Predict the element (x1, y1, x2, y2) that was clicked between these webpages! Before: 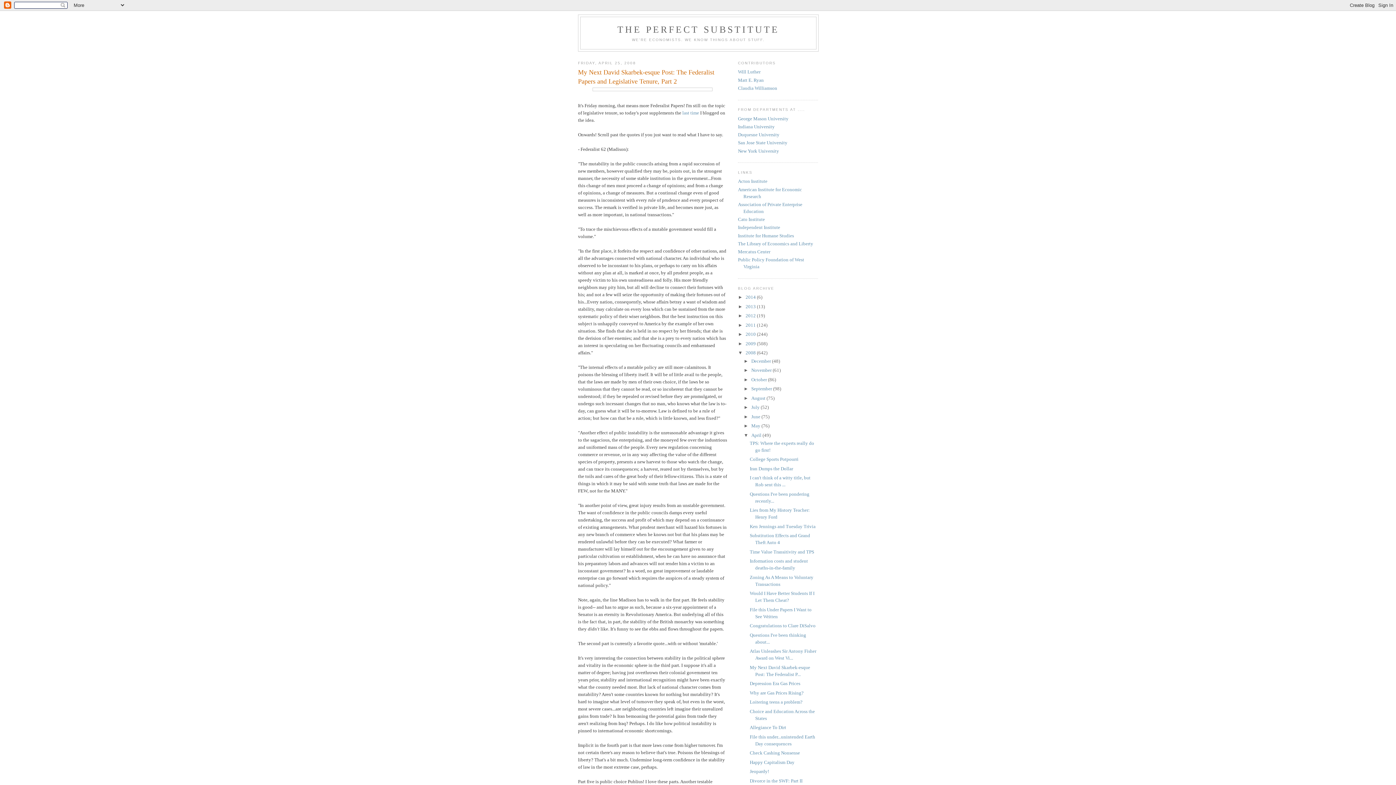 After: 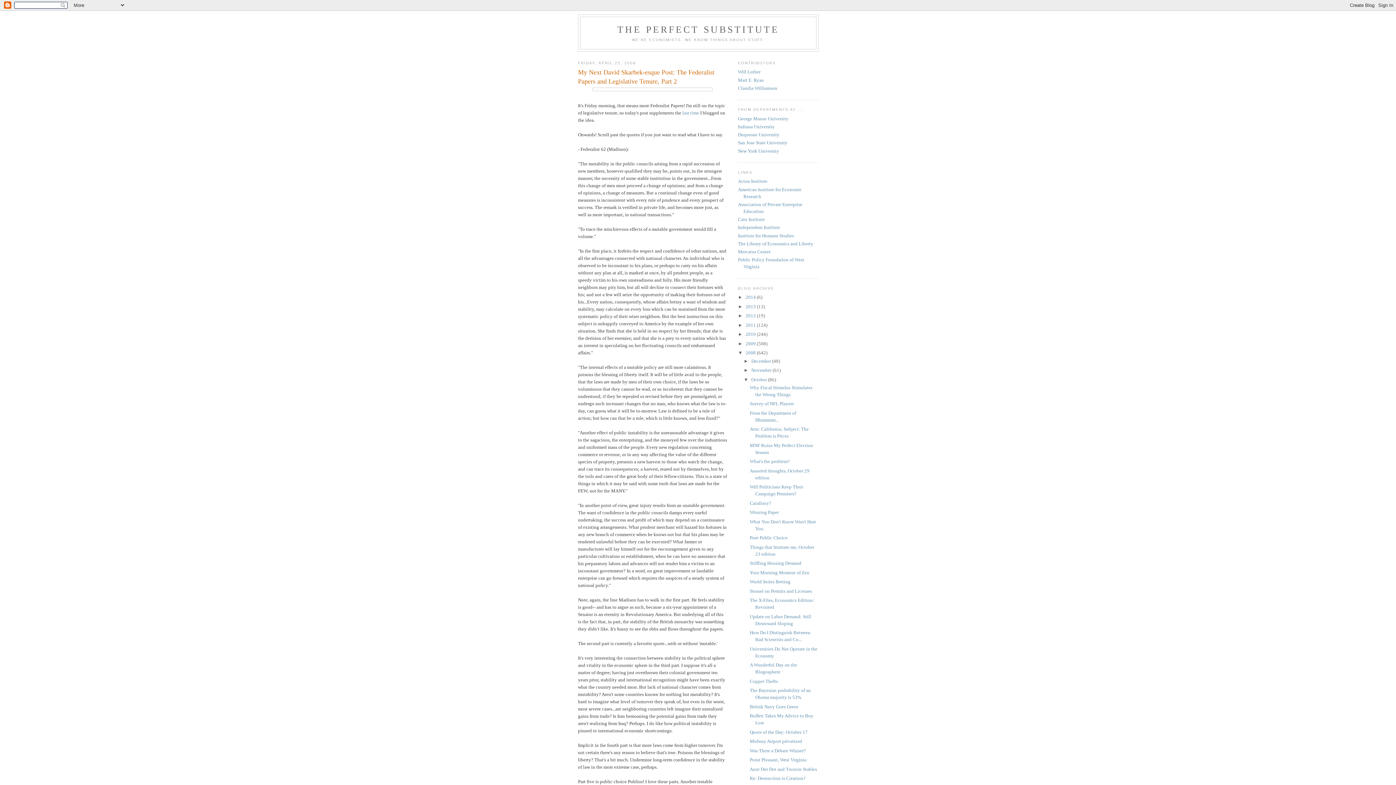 Action: label: ►   bbox: (743, 376, 751, 382)